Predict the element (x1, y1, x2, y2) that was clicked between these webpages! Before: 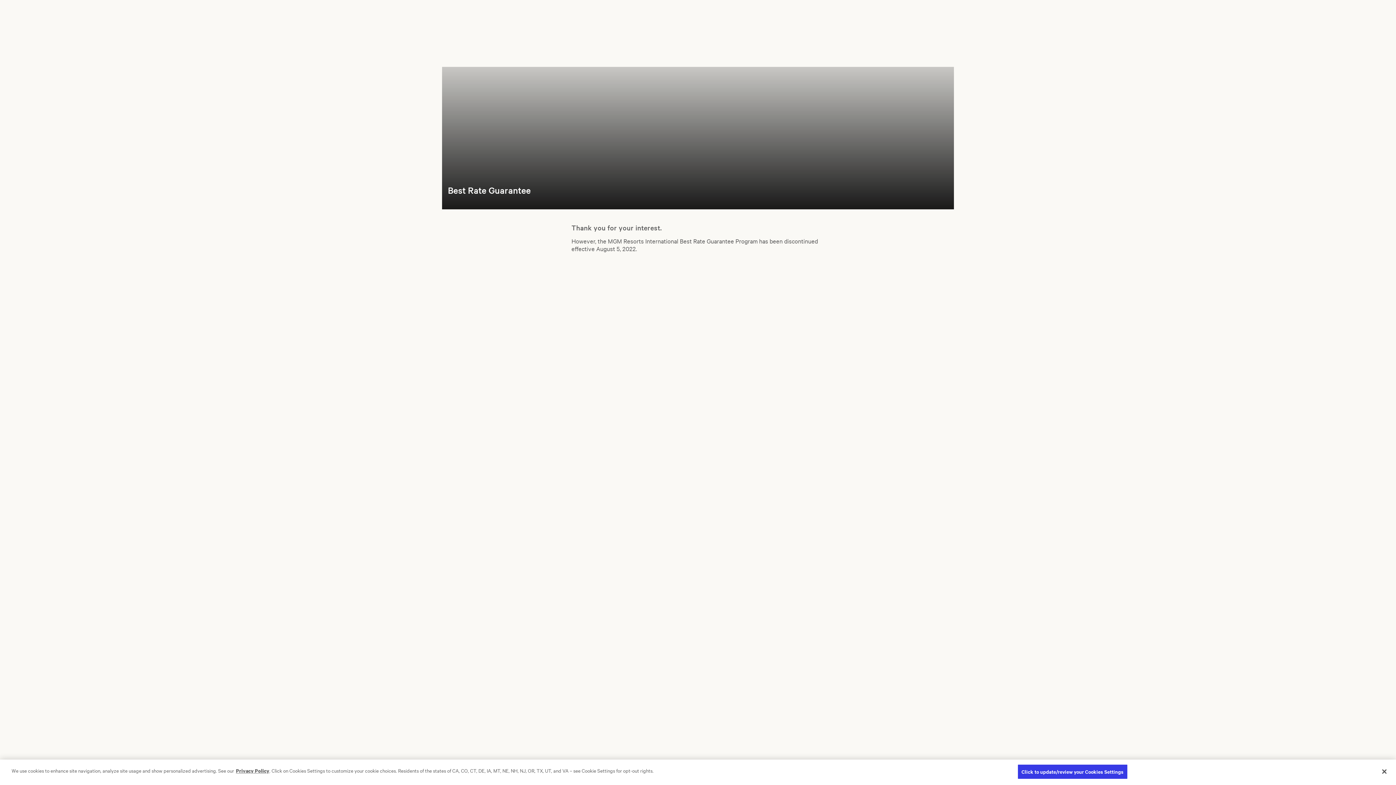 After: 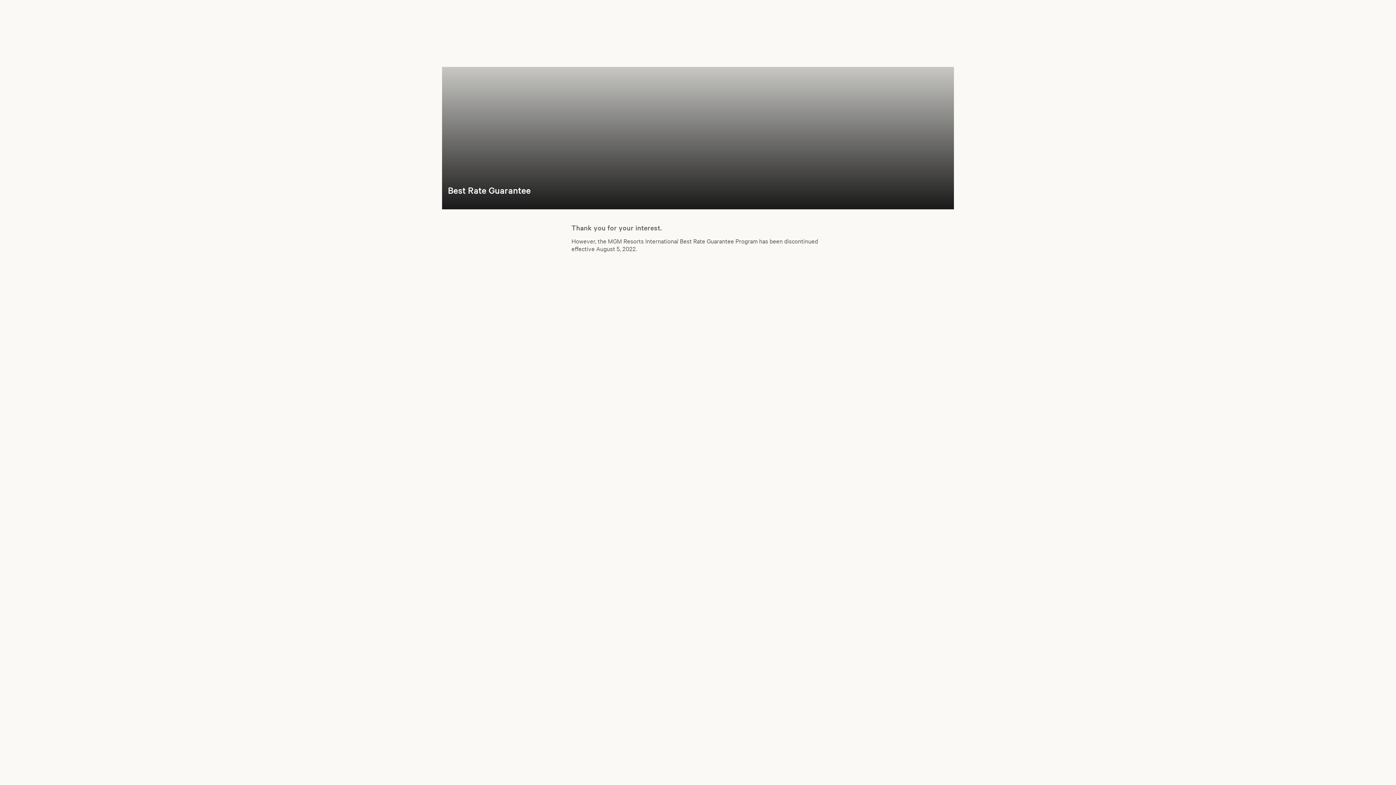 Action: bbox: (1376, 764, 1392, 780) label: Close